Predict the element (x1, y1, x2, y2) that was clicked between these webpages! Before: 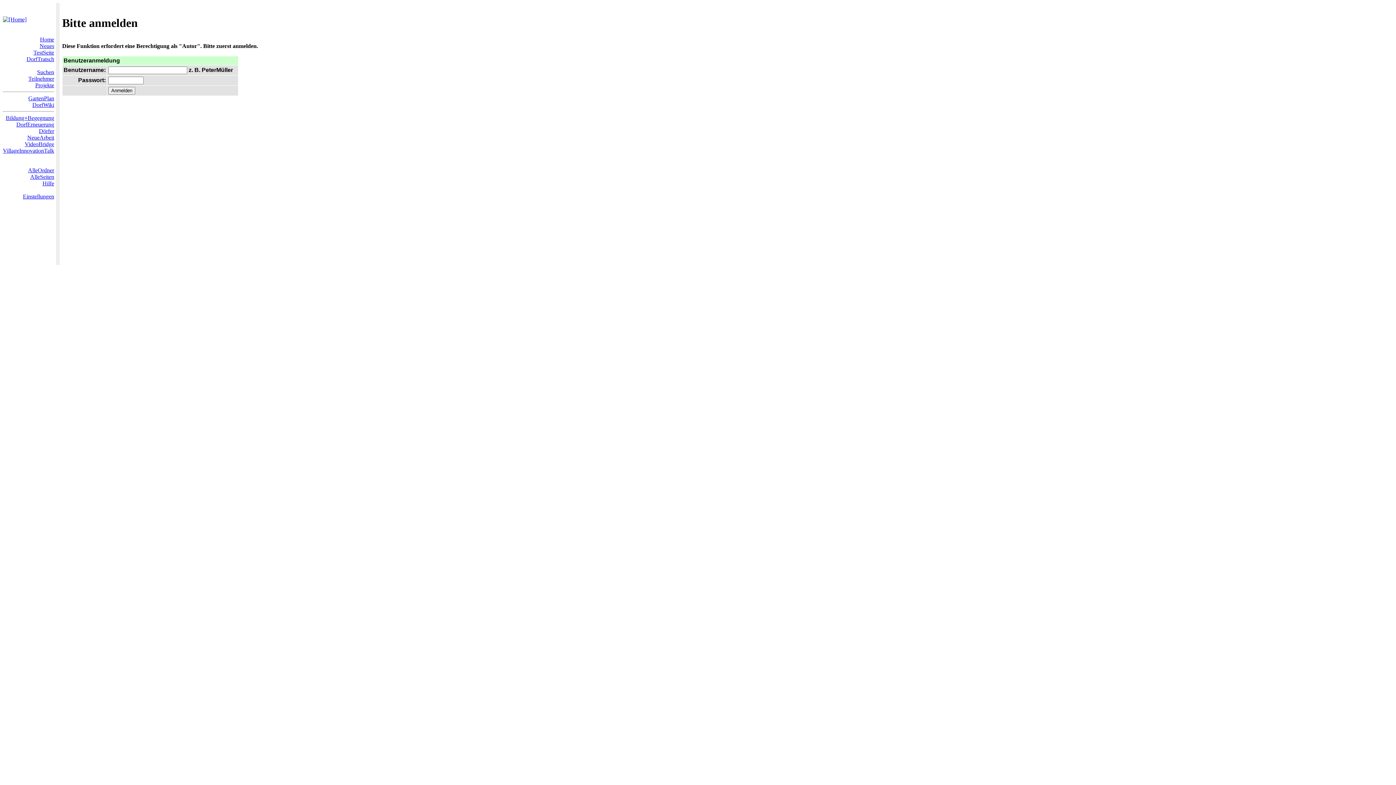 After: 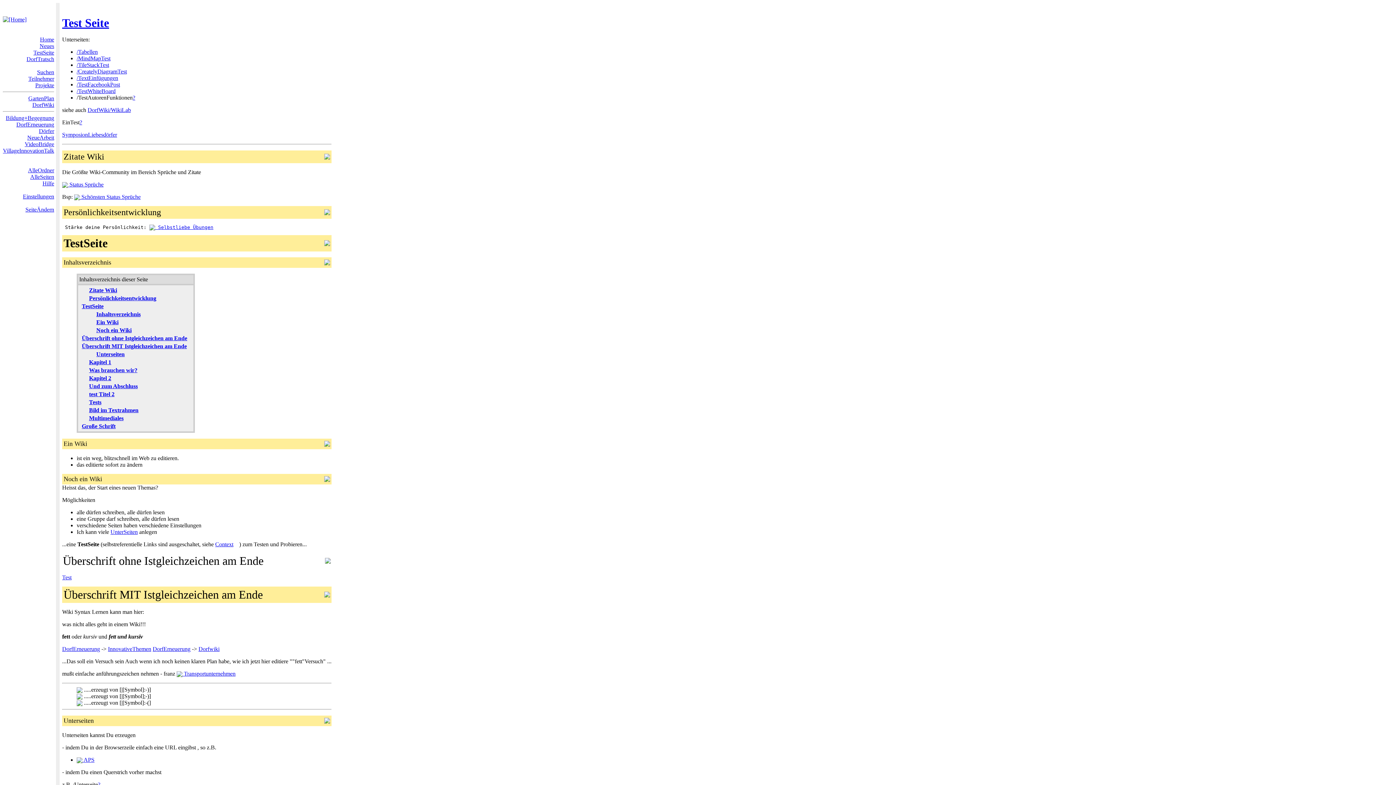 Action: label: TestSeite bbox: (33, 49, 54, 55)